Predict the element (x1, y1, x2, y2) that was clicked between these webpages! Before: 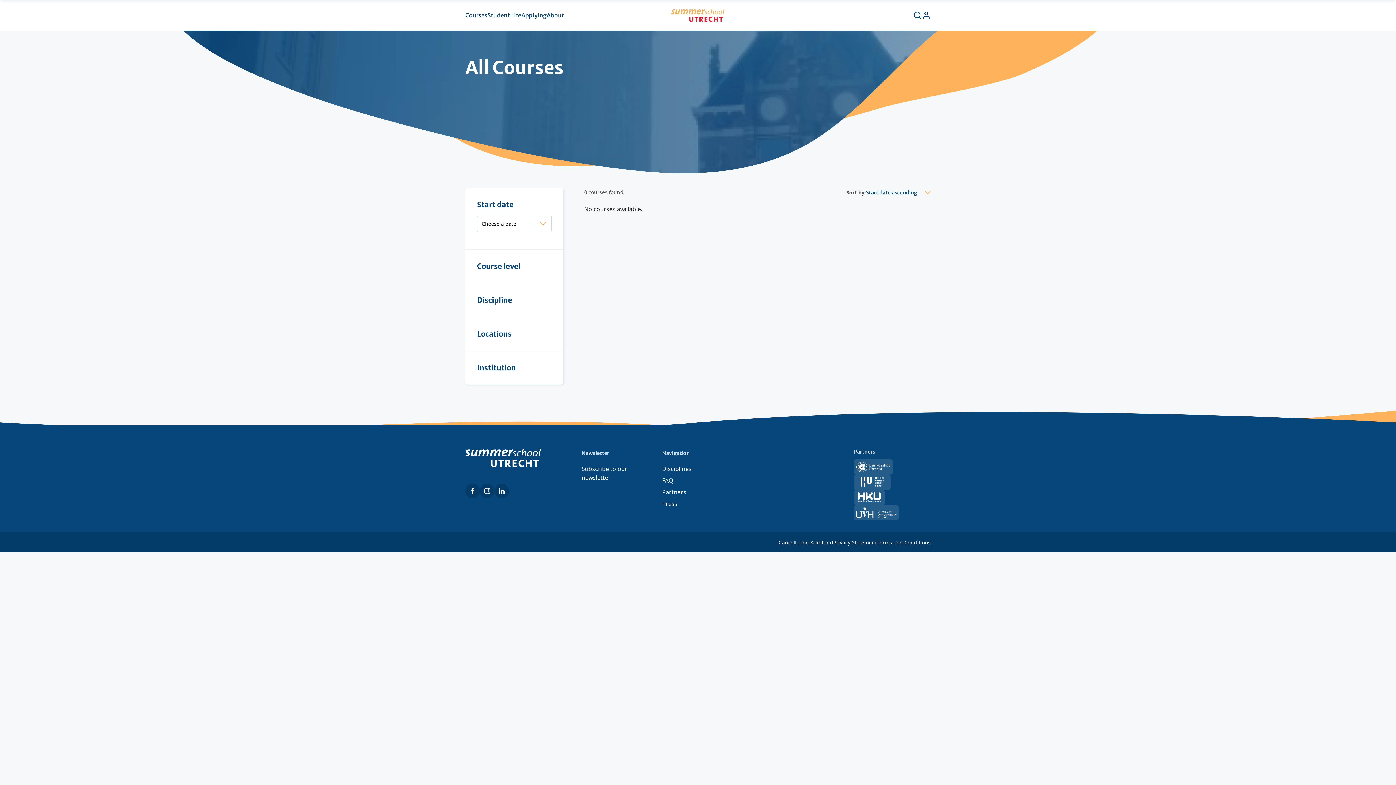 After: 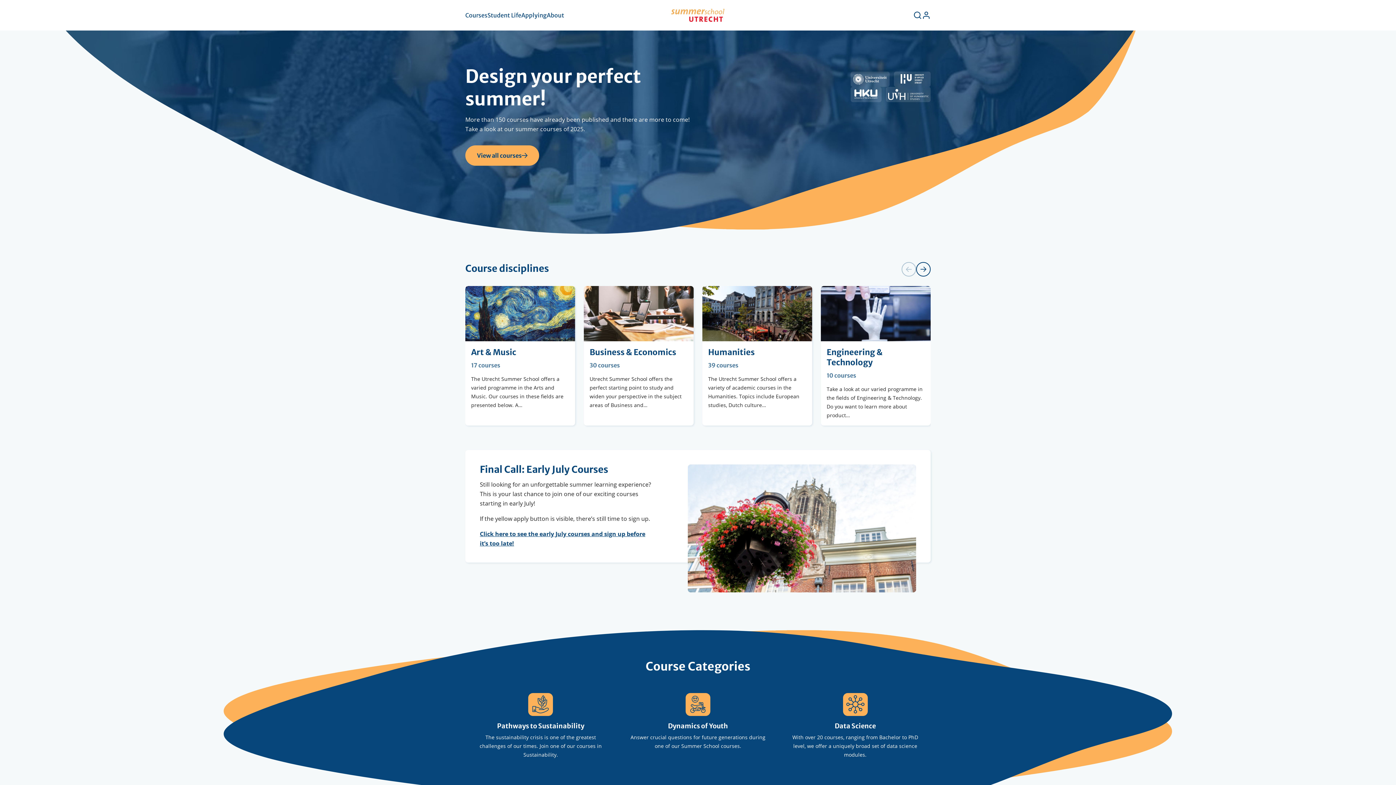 Action: bbox: (671, 10, 724, 18)